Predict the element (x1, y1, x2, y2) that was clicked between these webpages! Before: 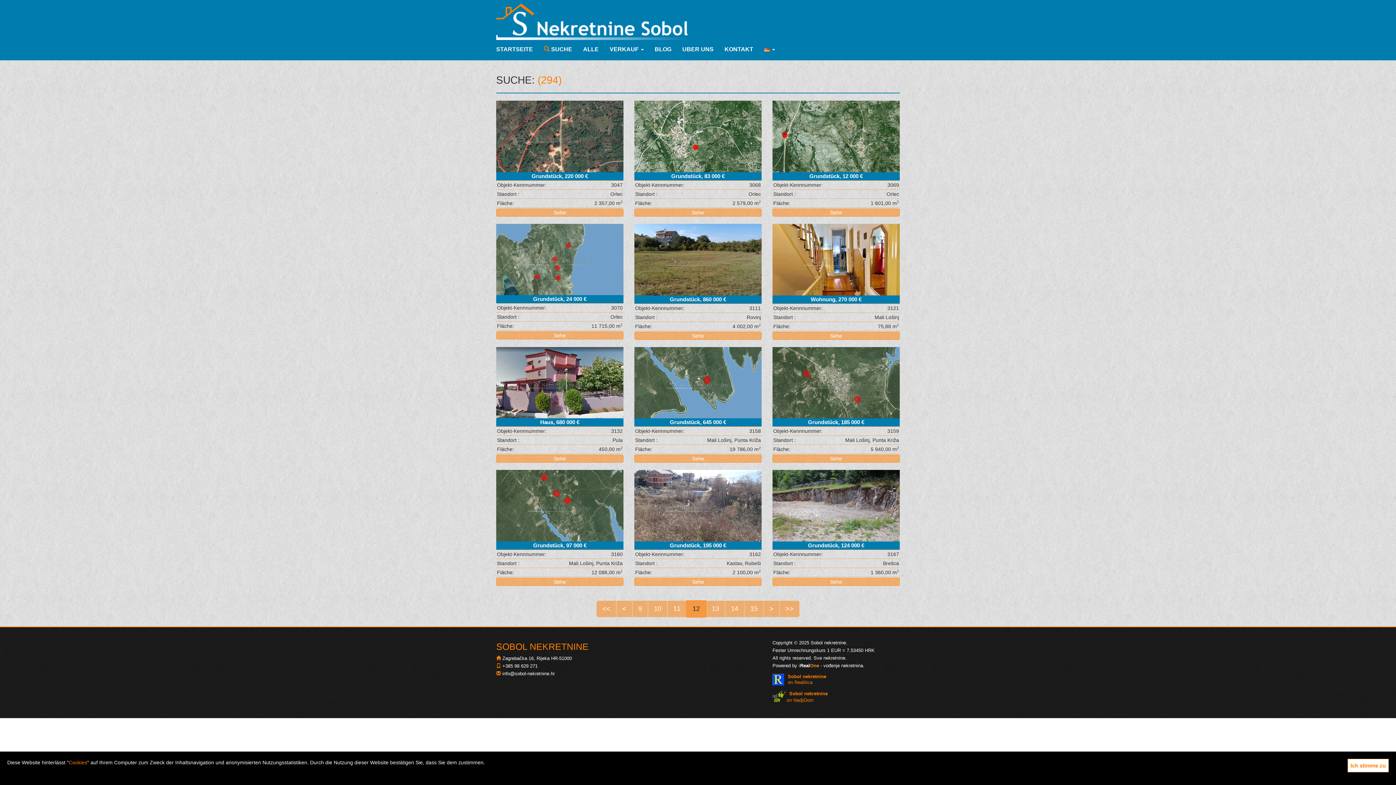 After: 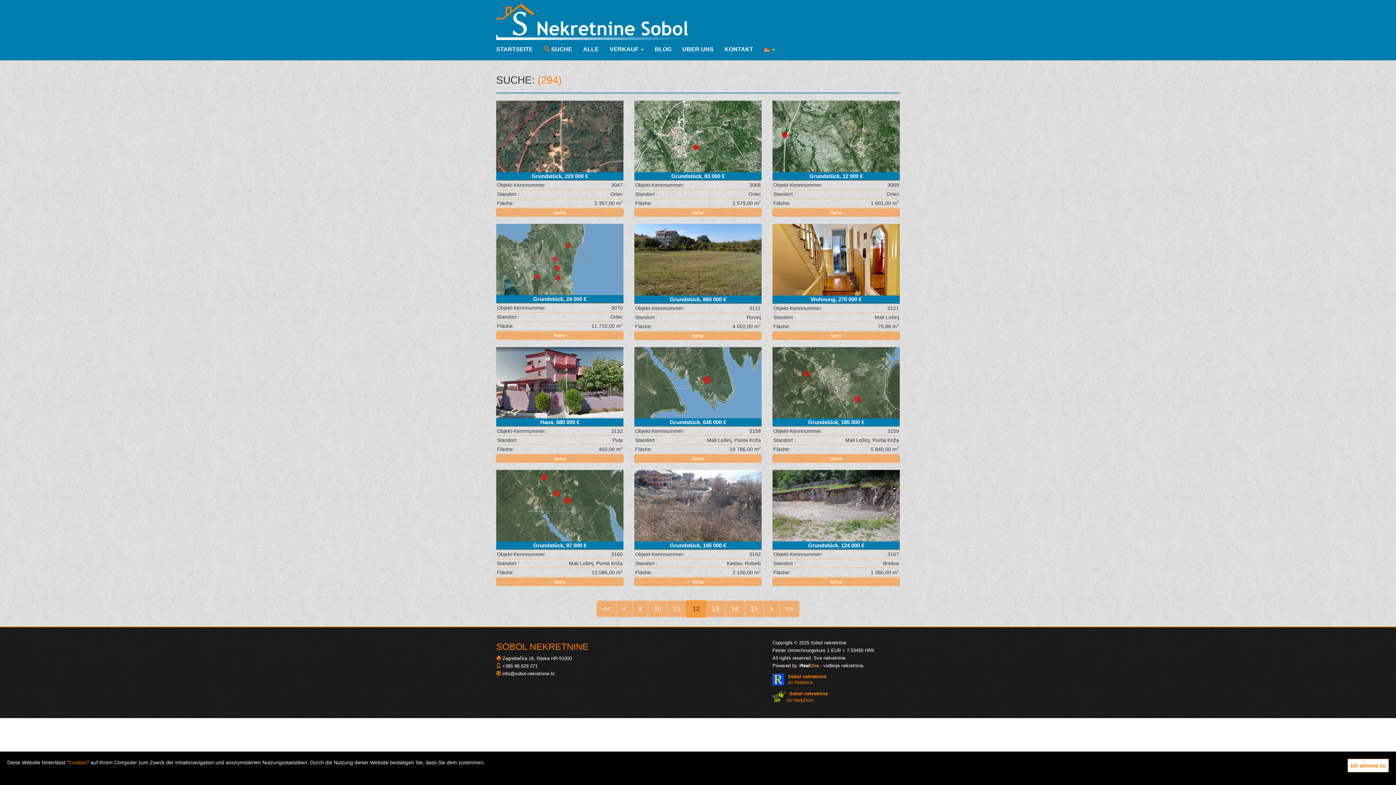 Action: label: Cookies bbox: (68, 760, 87, 765)